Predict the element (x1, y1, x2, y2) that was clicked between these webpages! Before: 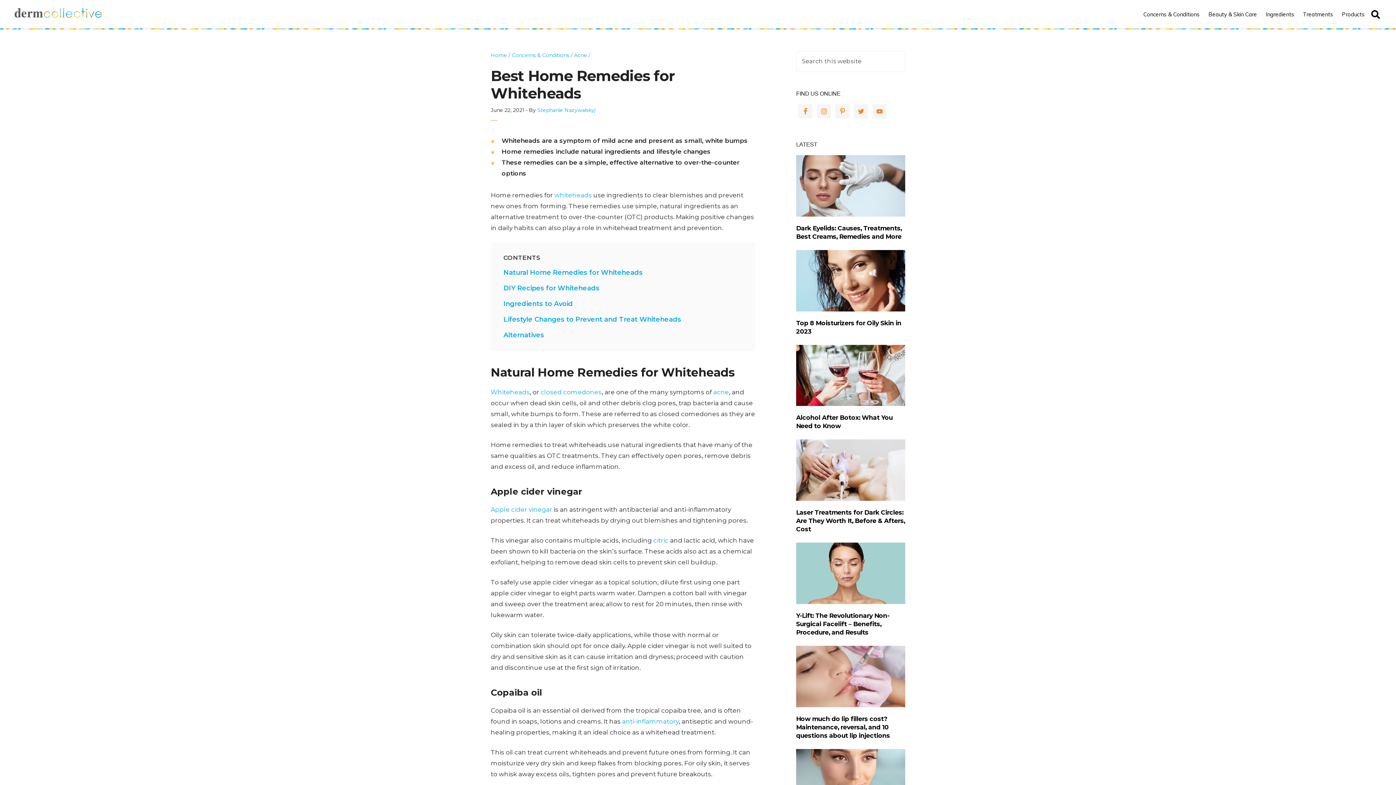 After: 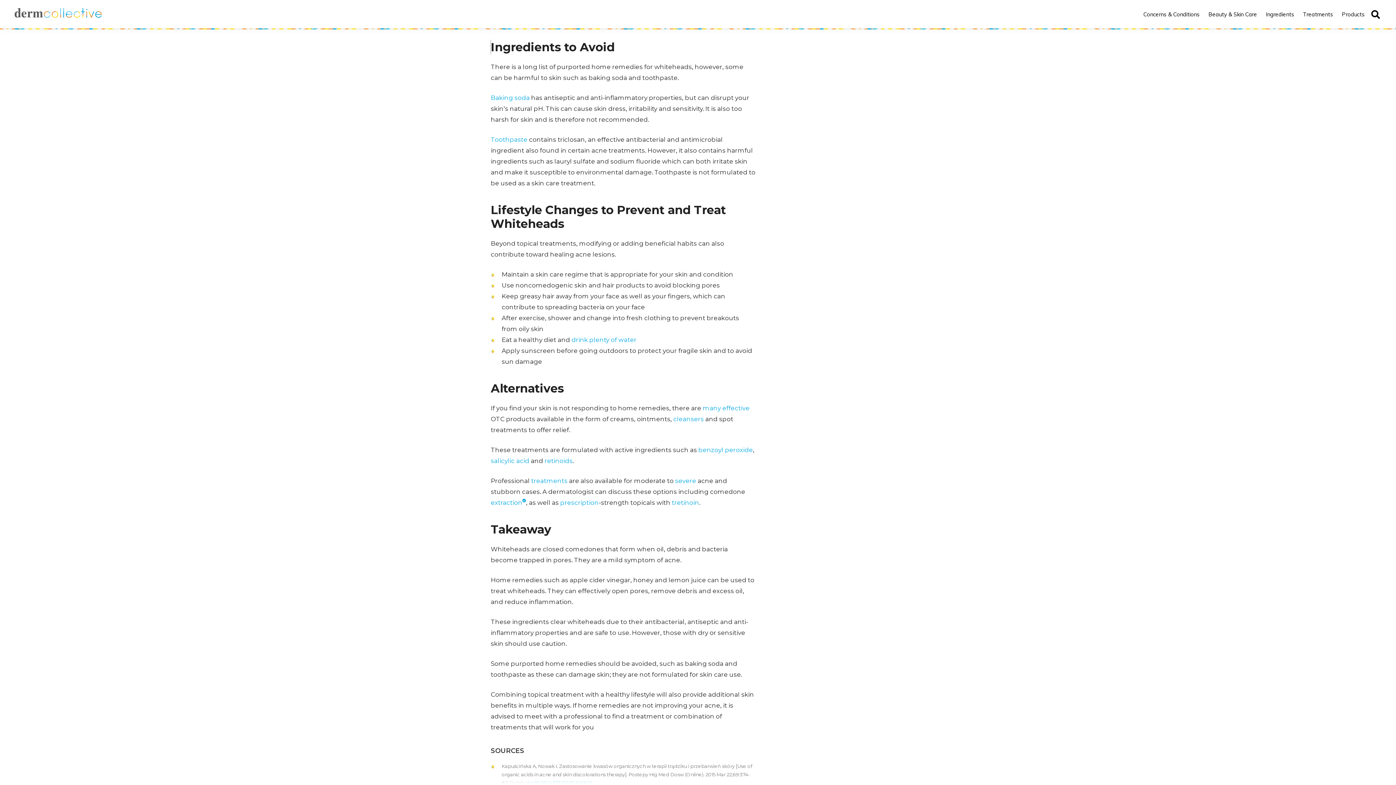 Action: label: Ingredients to Avoid bbox: (503, 300, 573, 308)